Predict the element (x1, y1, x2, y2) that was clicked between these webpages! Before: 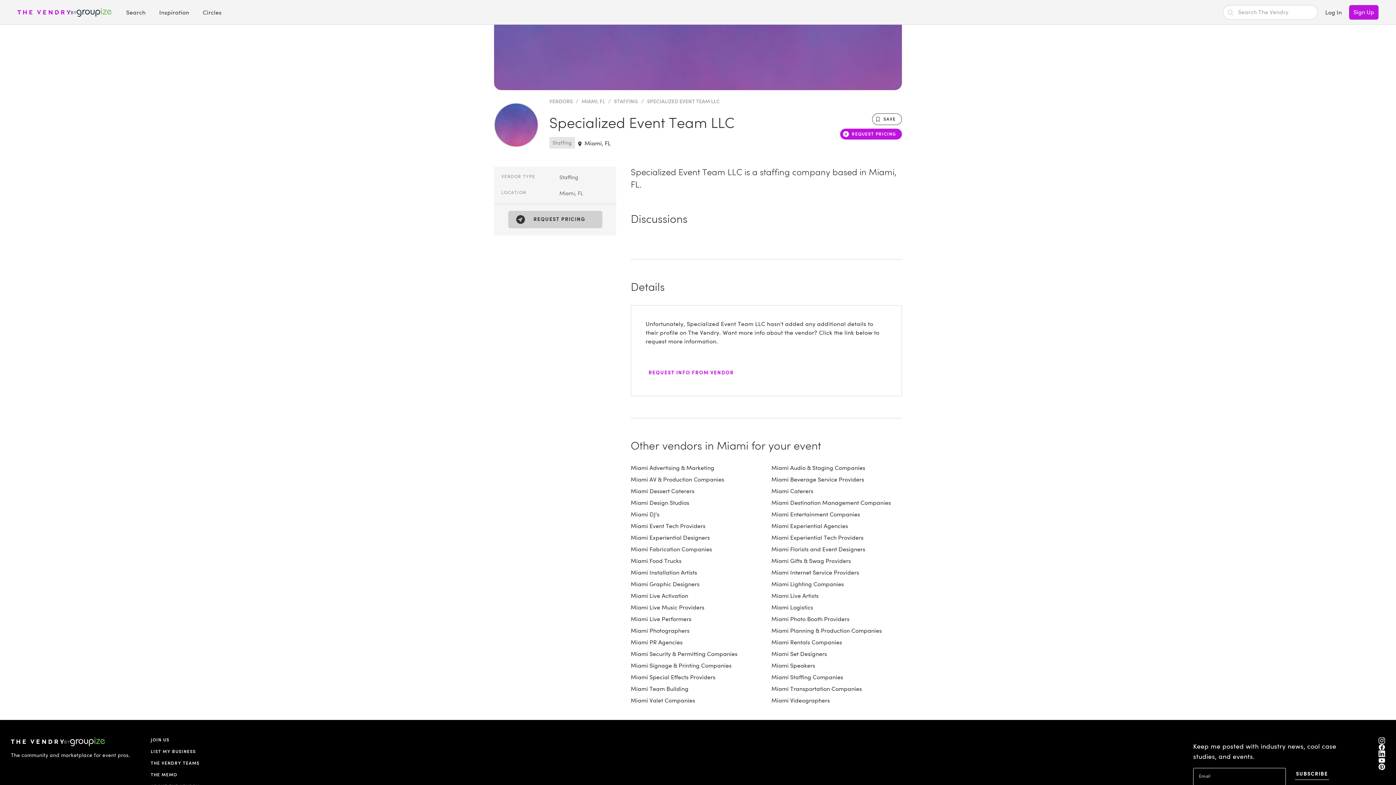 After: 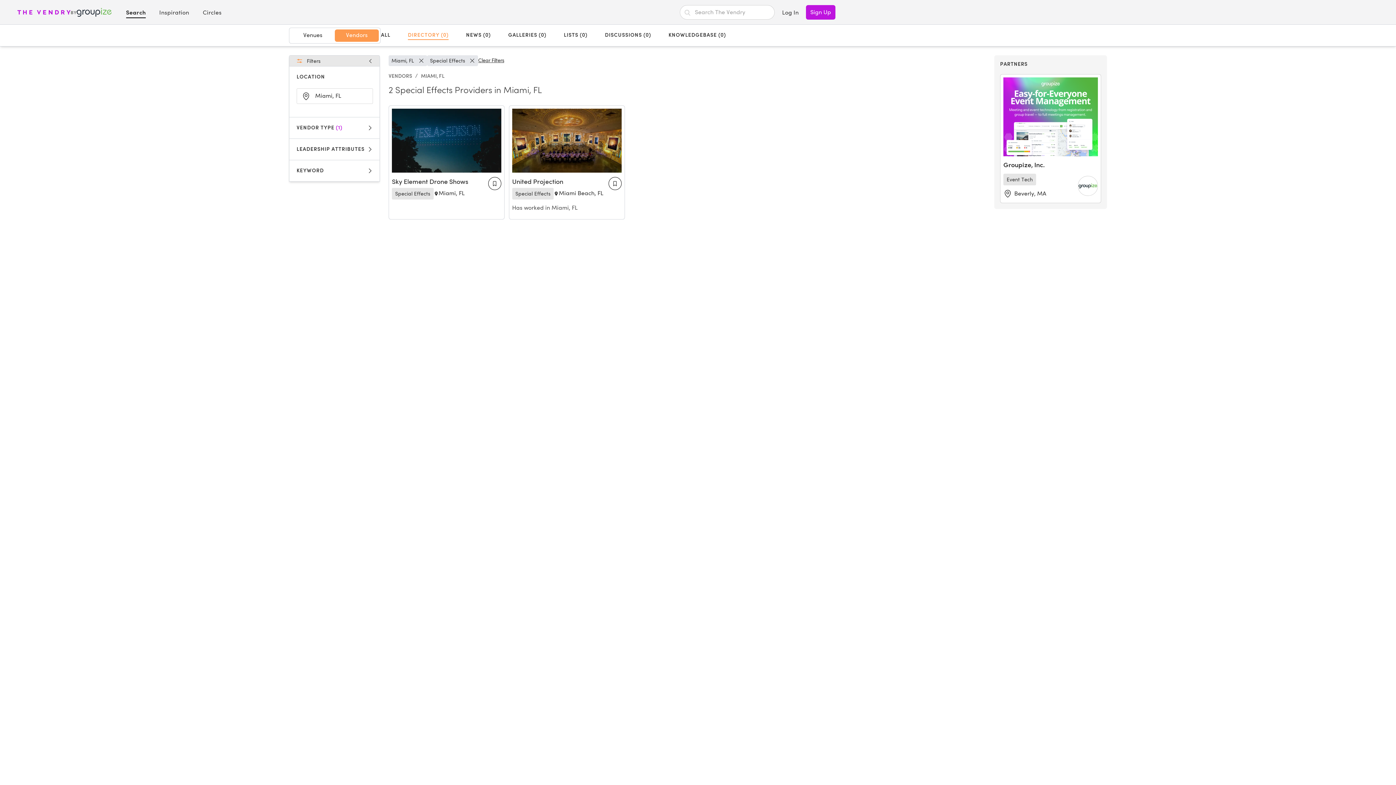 Action: bbox: (630, 682, 761, 691) label: Miami Special Effects Providers